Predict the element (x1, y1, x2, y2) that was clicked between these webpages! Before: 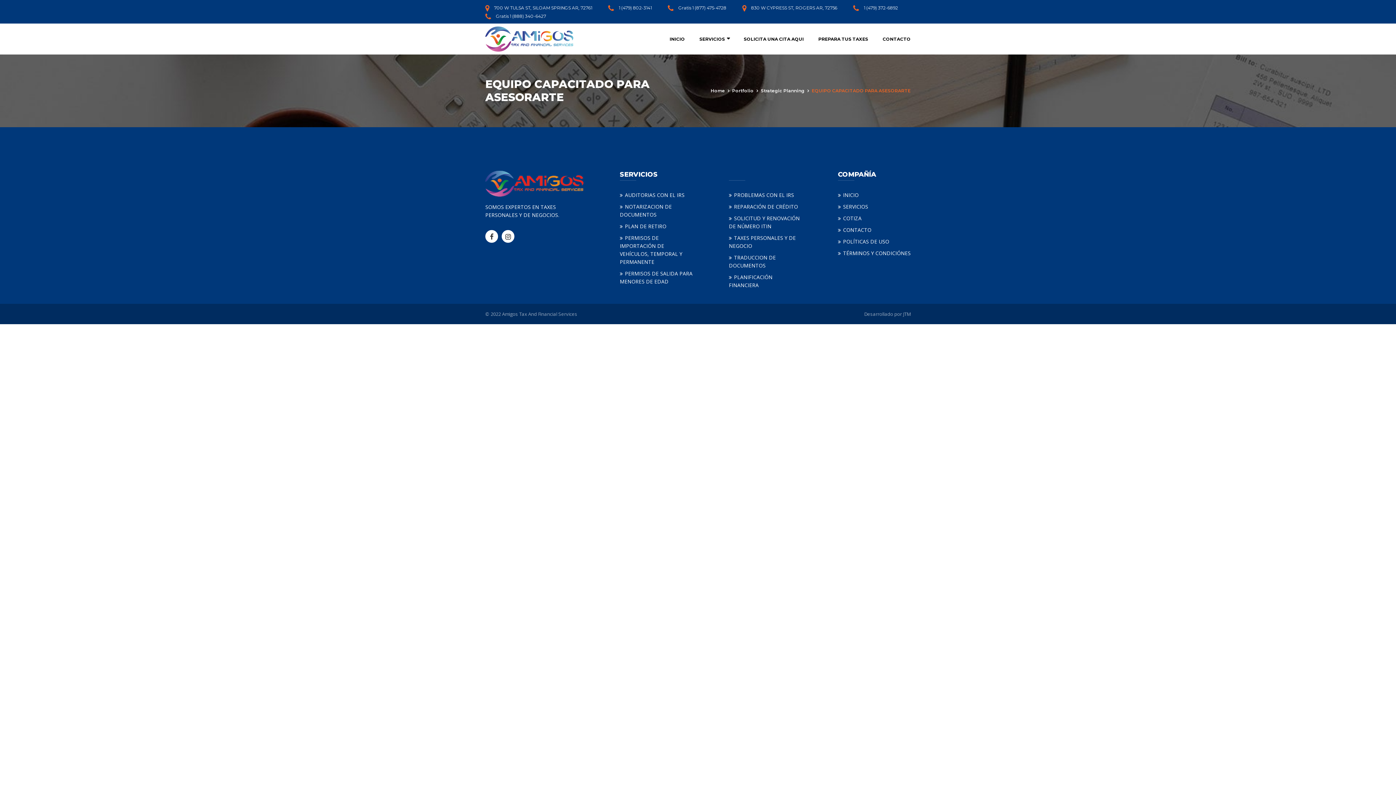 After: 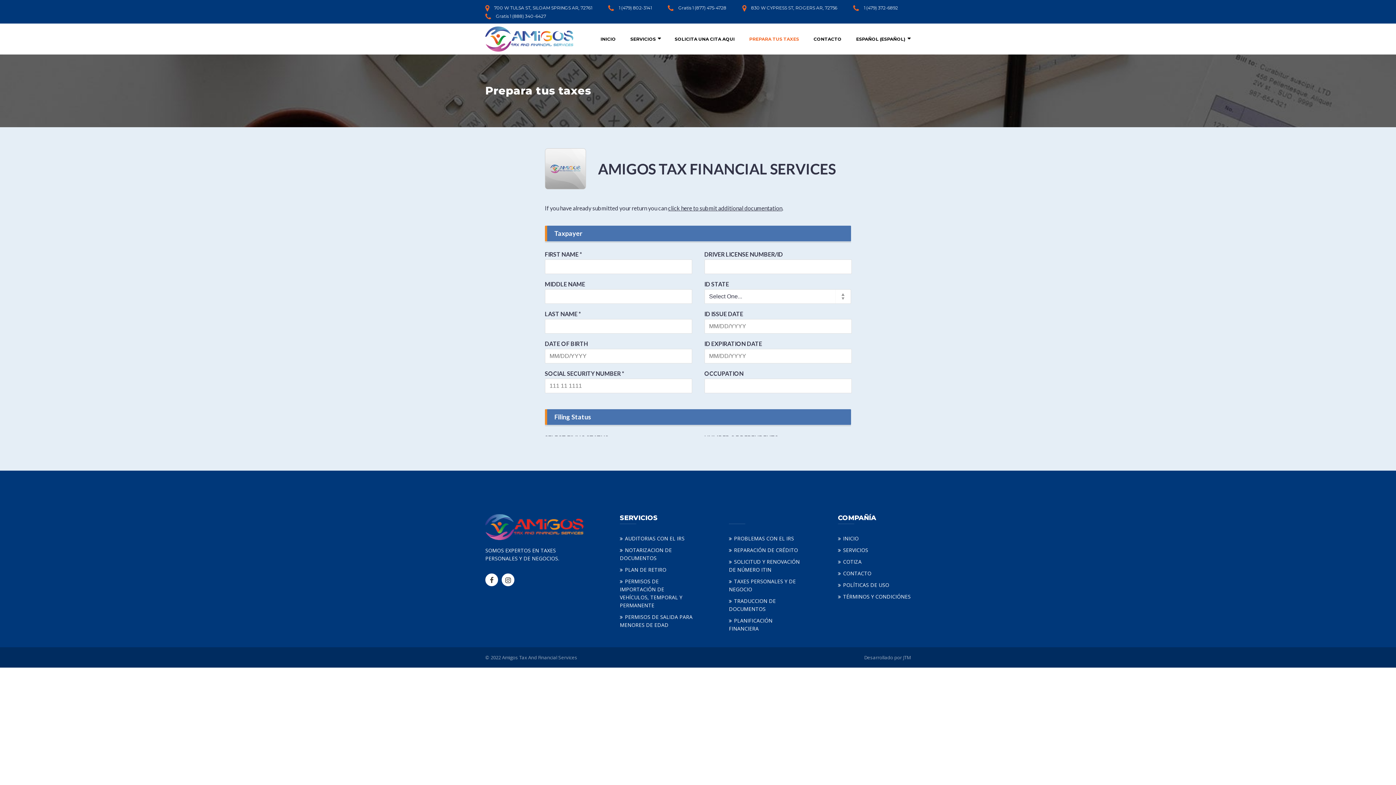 Action: label: PREPARA TUS TAXES bbox: (811, 23, 875, 54)